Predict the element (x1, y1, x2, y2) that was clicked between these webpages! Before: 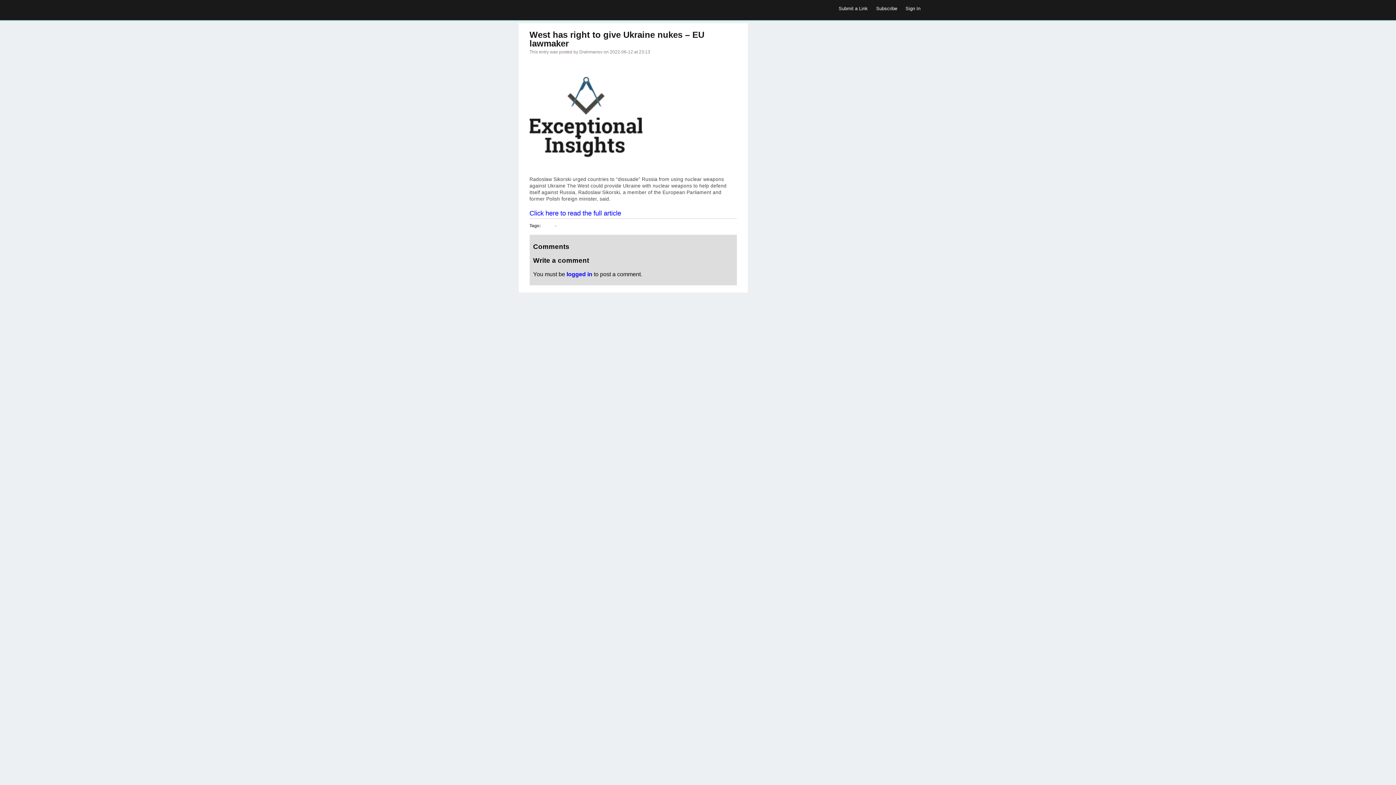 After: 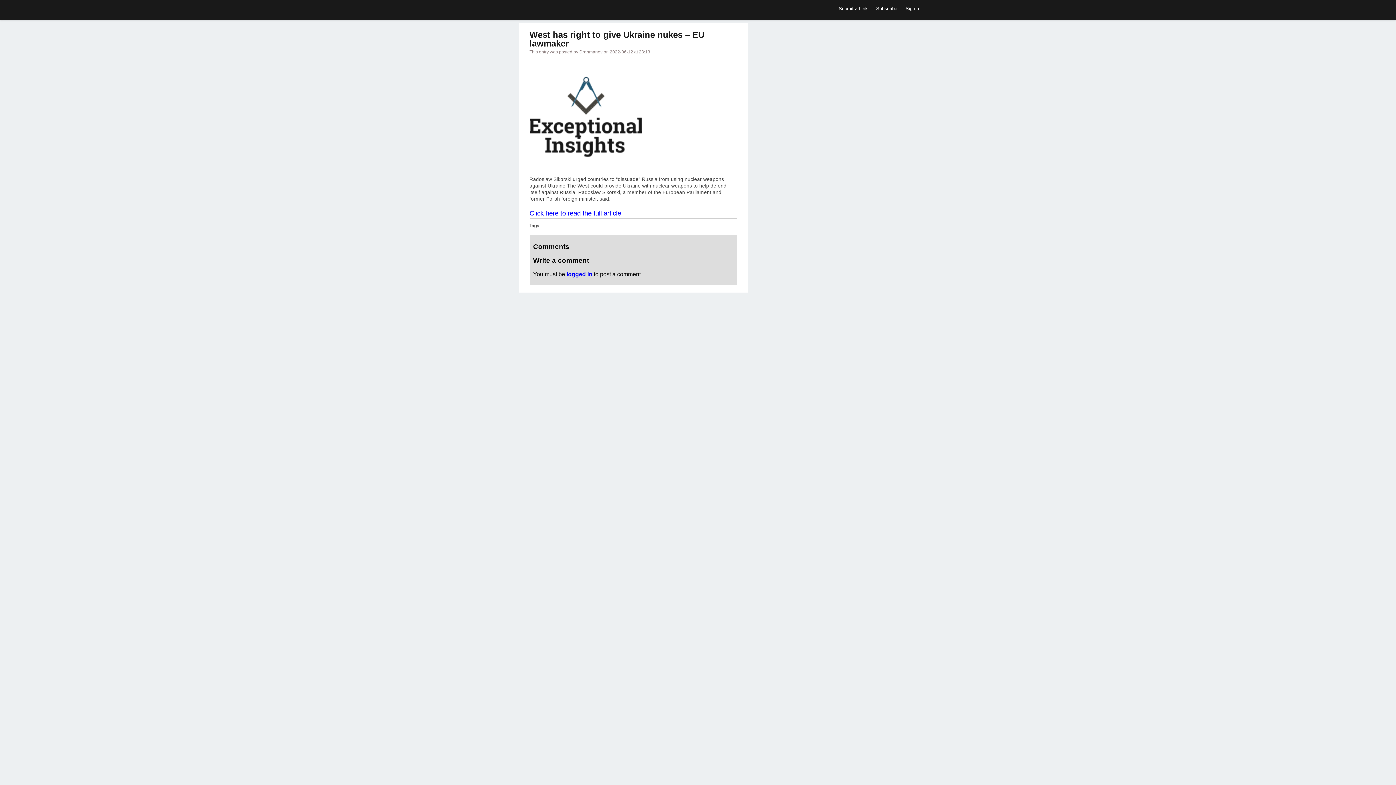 Action: label: Click here to read the full article bbox: (529, 209, 621, 216)